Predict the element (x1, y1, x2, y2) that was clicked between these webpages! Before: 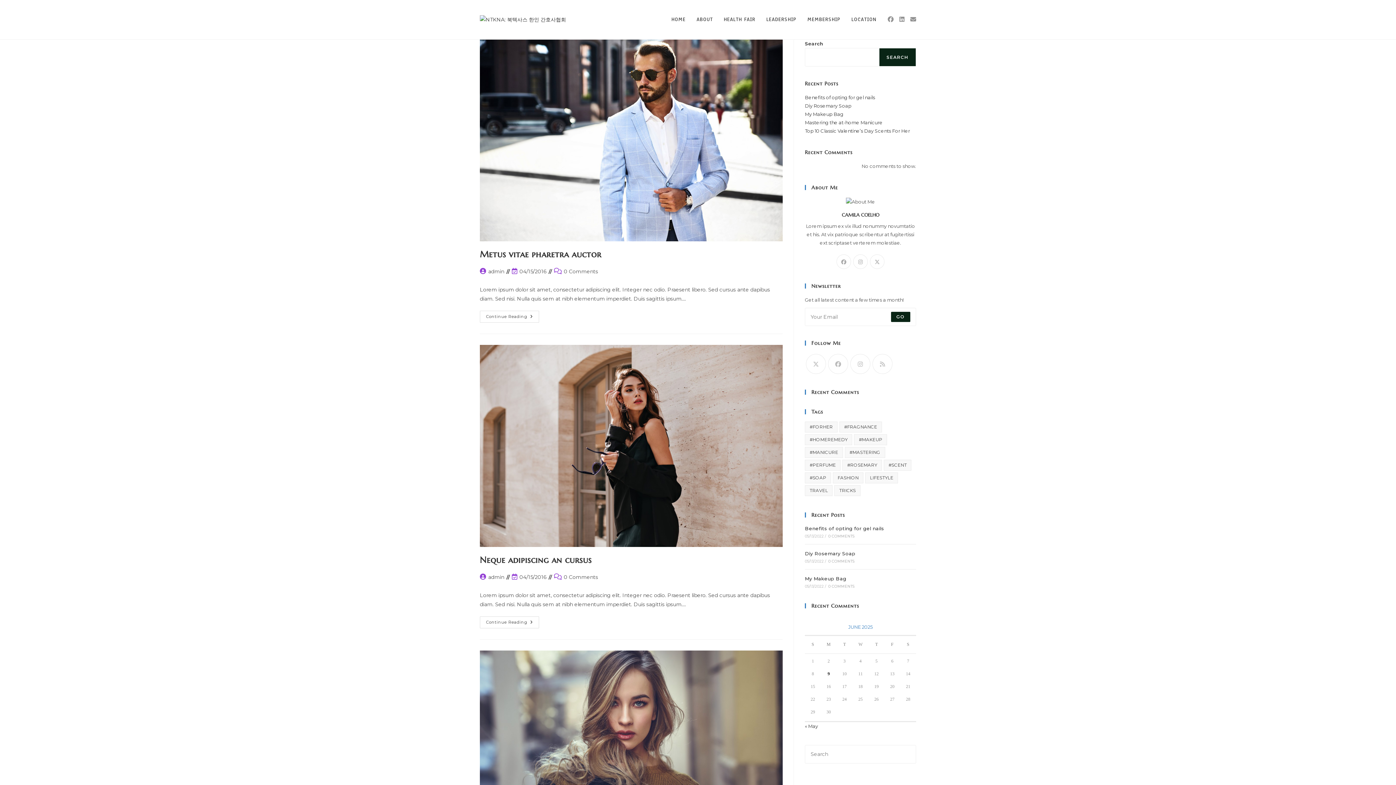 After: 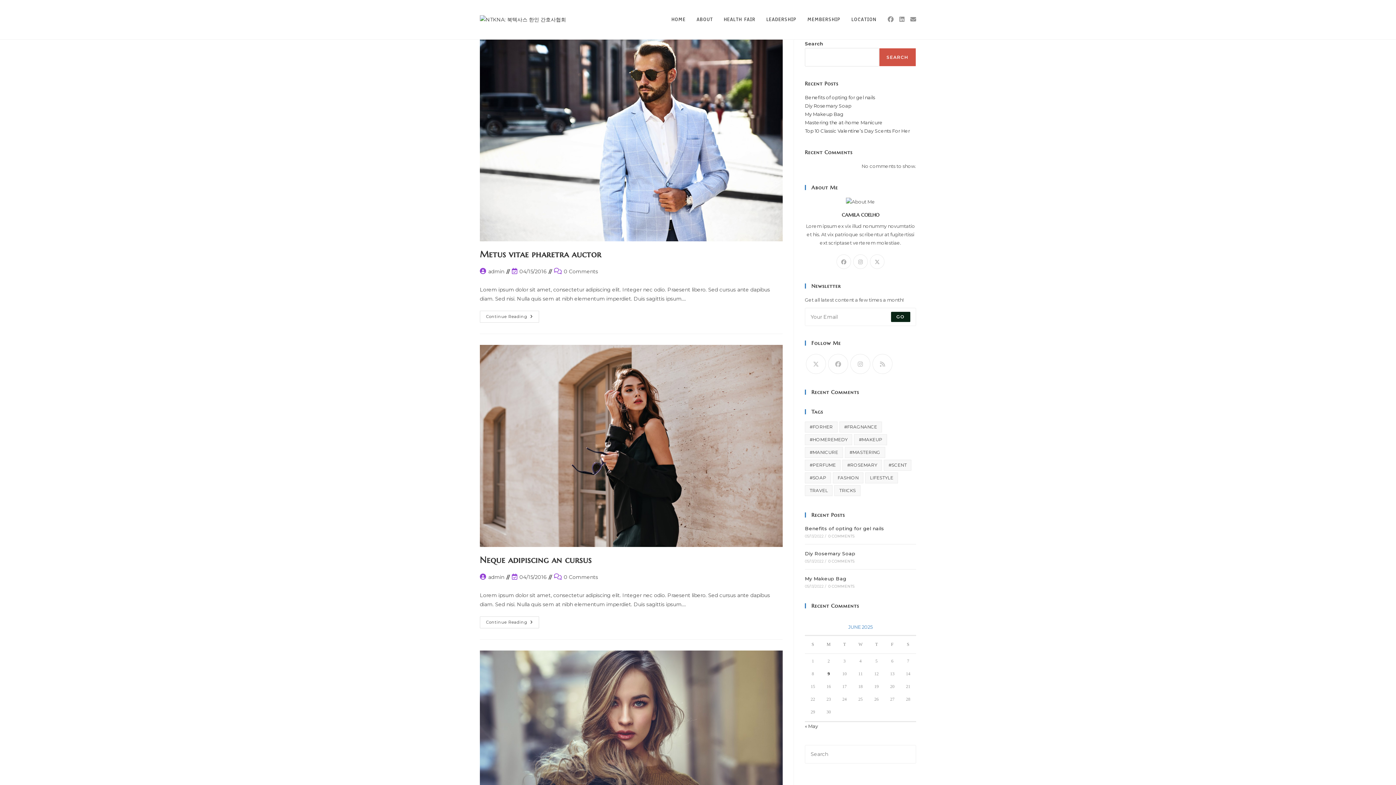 Action: bbox: (879, 48, 916, 66) label: Search